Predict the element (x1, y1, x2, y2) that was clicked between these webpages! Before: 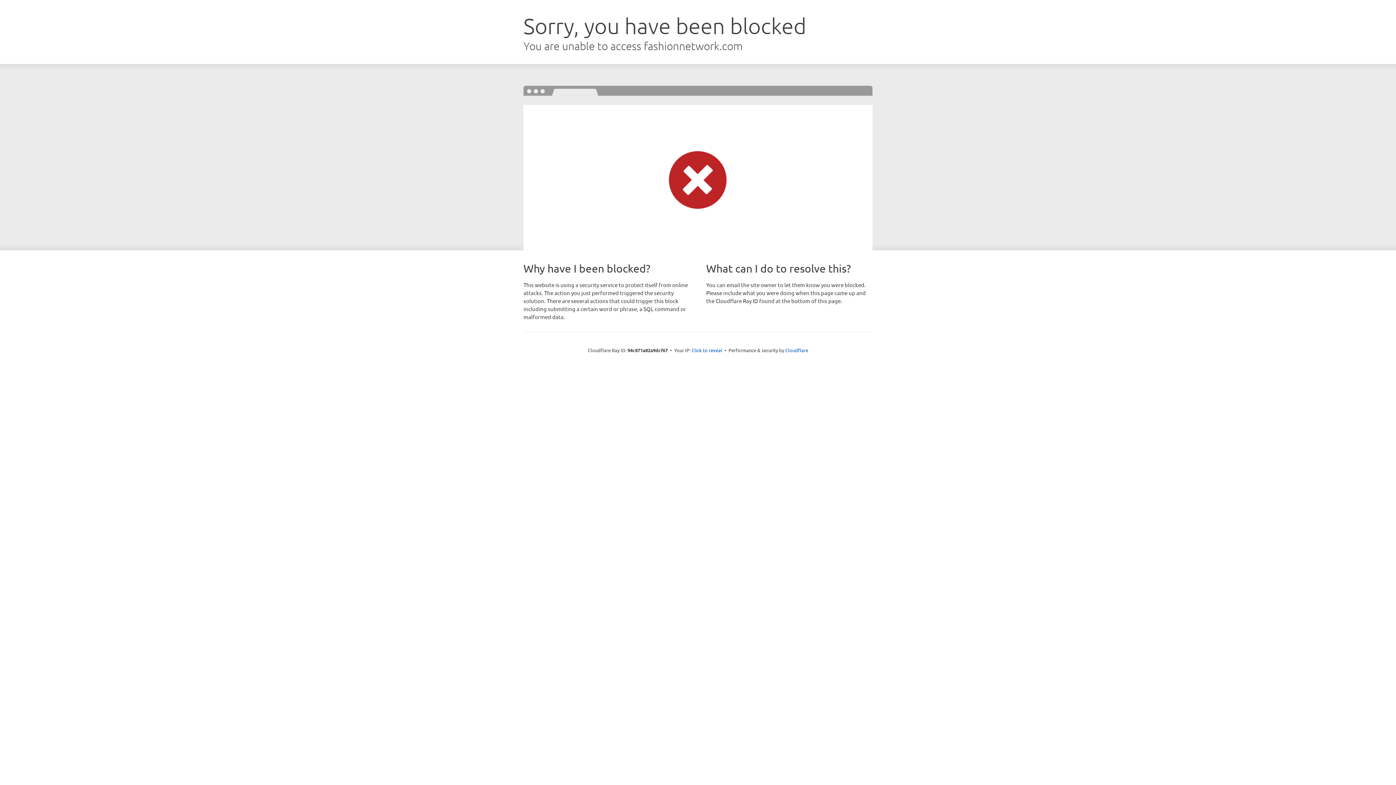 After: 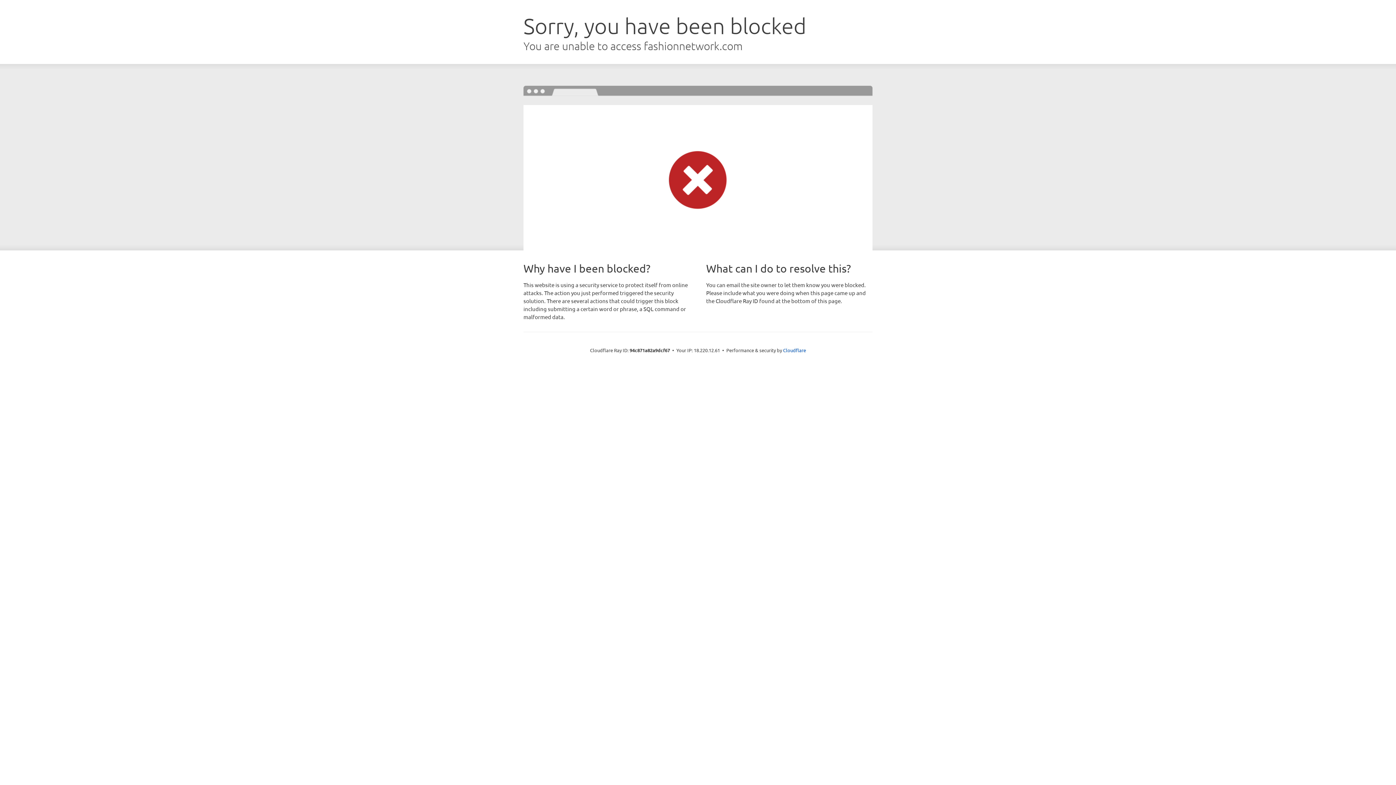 Action: bbox: (691, 346, 722, 353) label: Click to reveal